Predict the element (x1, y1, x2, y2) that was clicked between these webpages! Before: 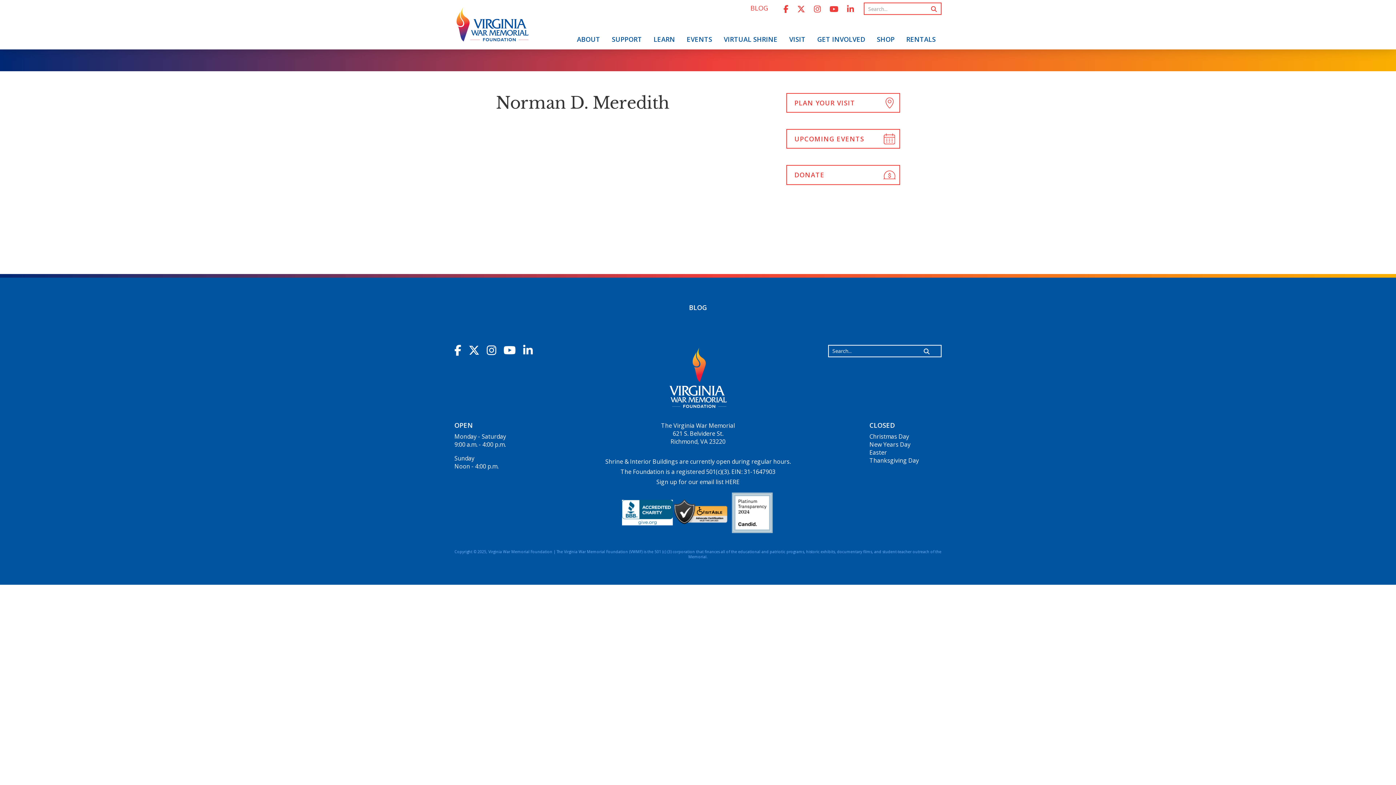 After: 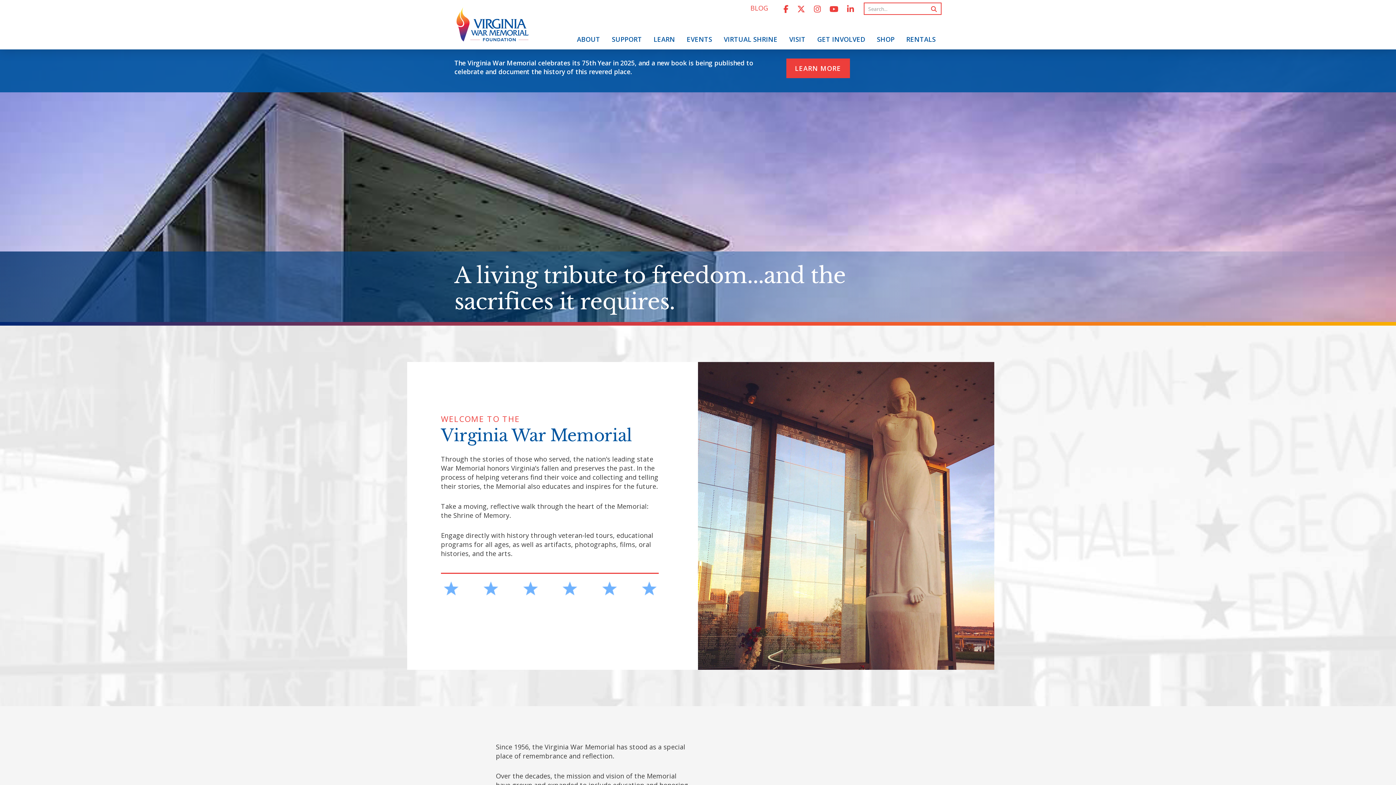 Action: bbox: (666, 373, 730, 381)